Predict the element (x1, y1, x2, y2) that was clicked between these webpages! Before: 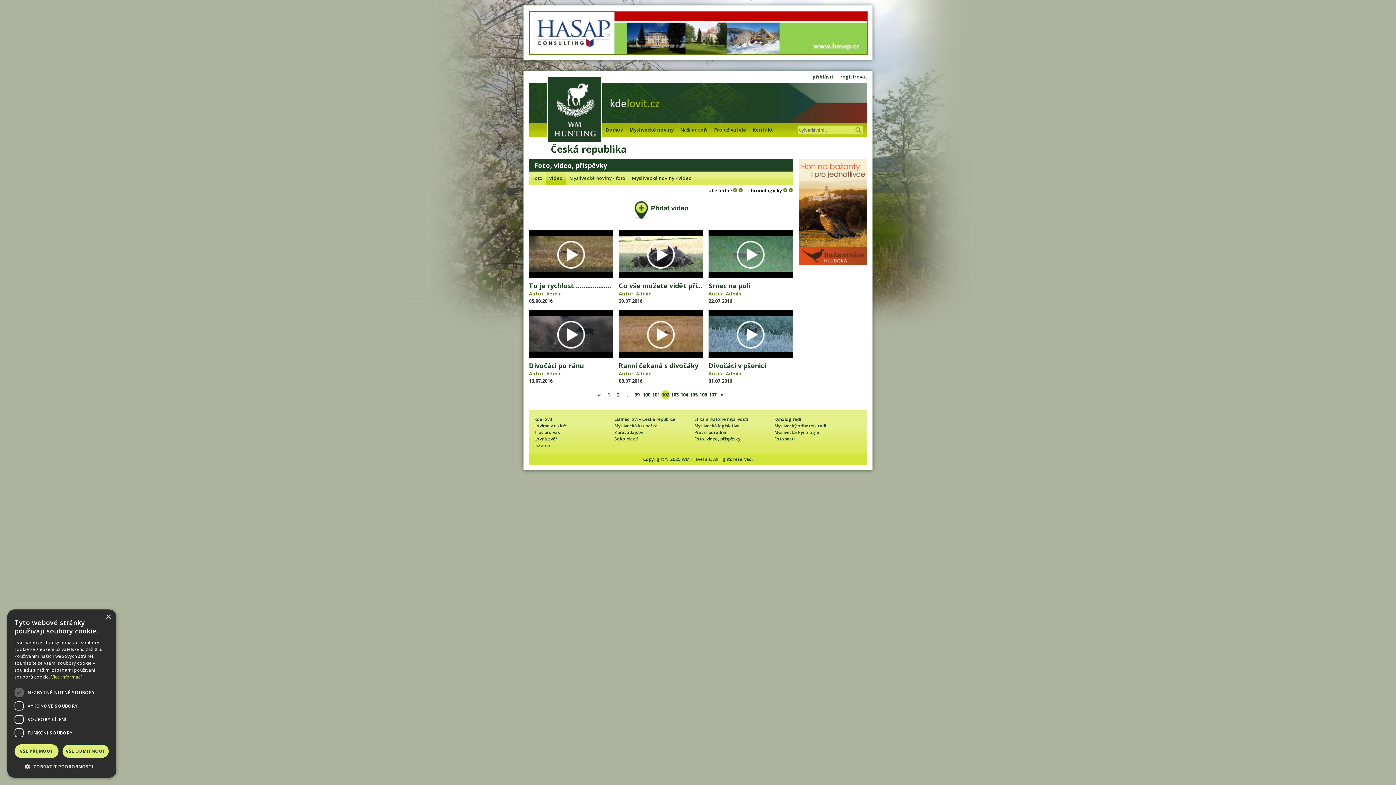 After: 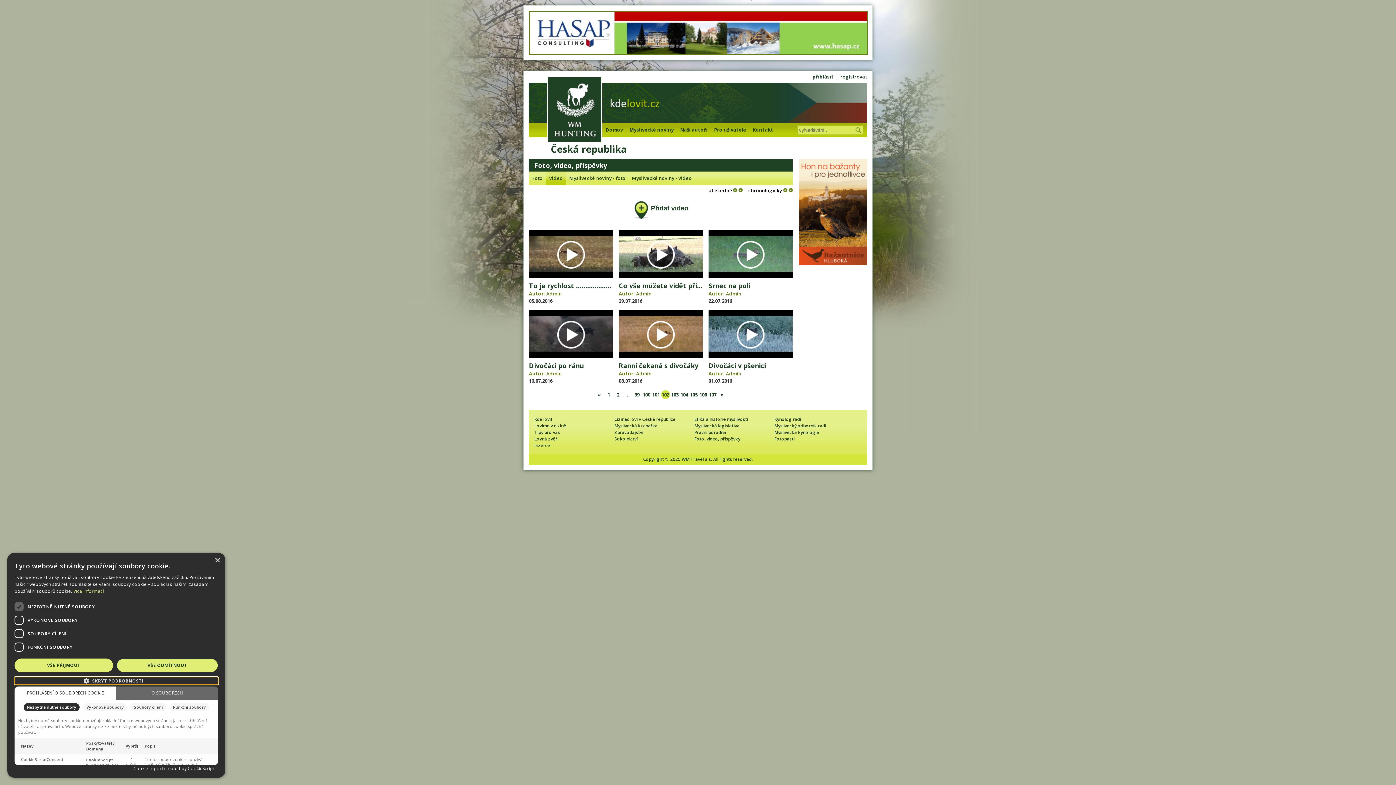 Action: label:  ZOBRAZIT PODROBNOSTI bbox: (14, 763, 109, 770)